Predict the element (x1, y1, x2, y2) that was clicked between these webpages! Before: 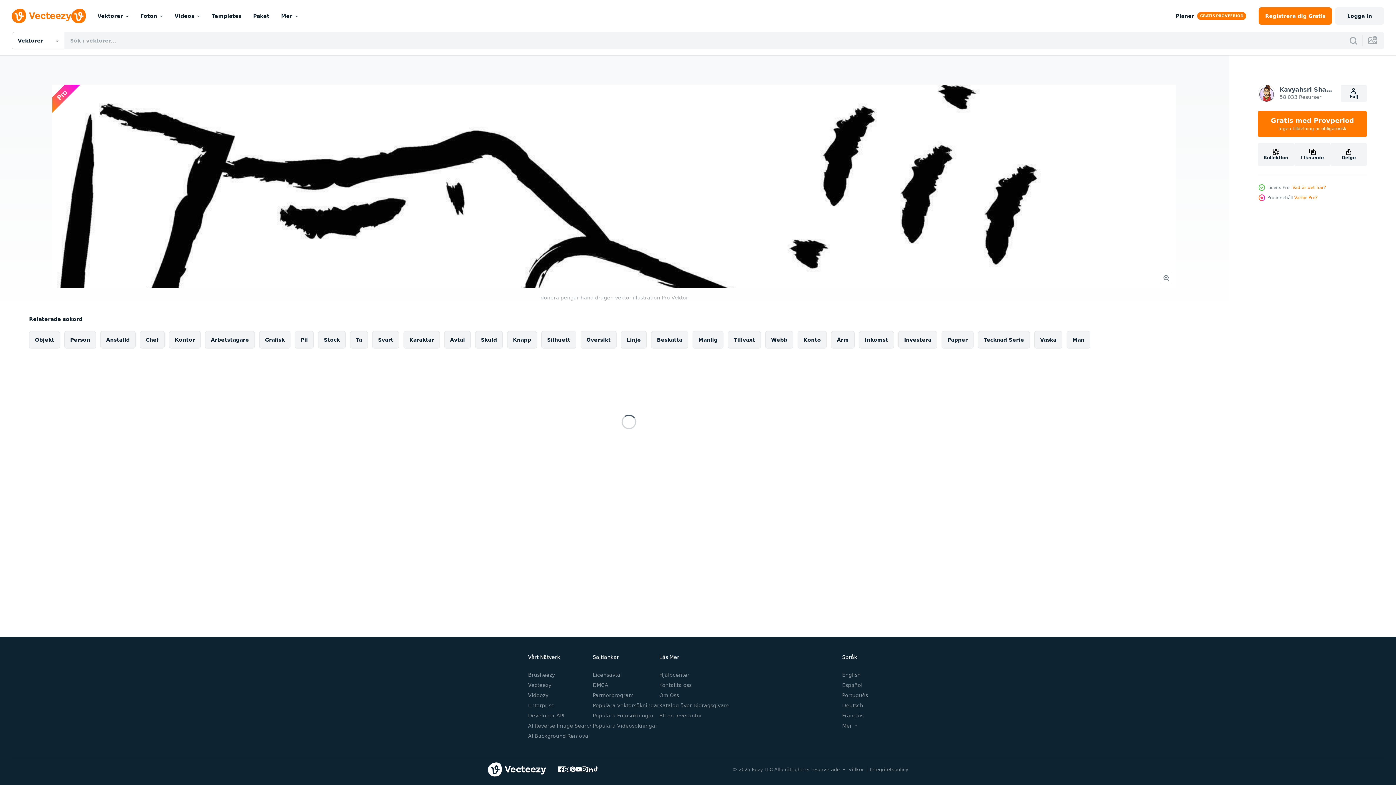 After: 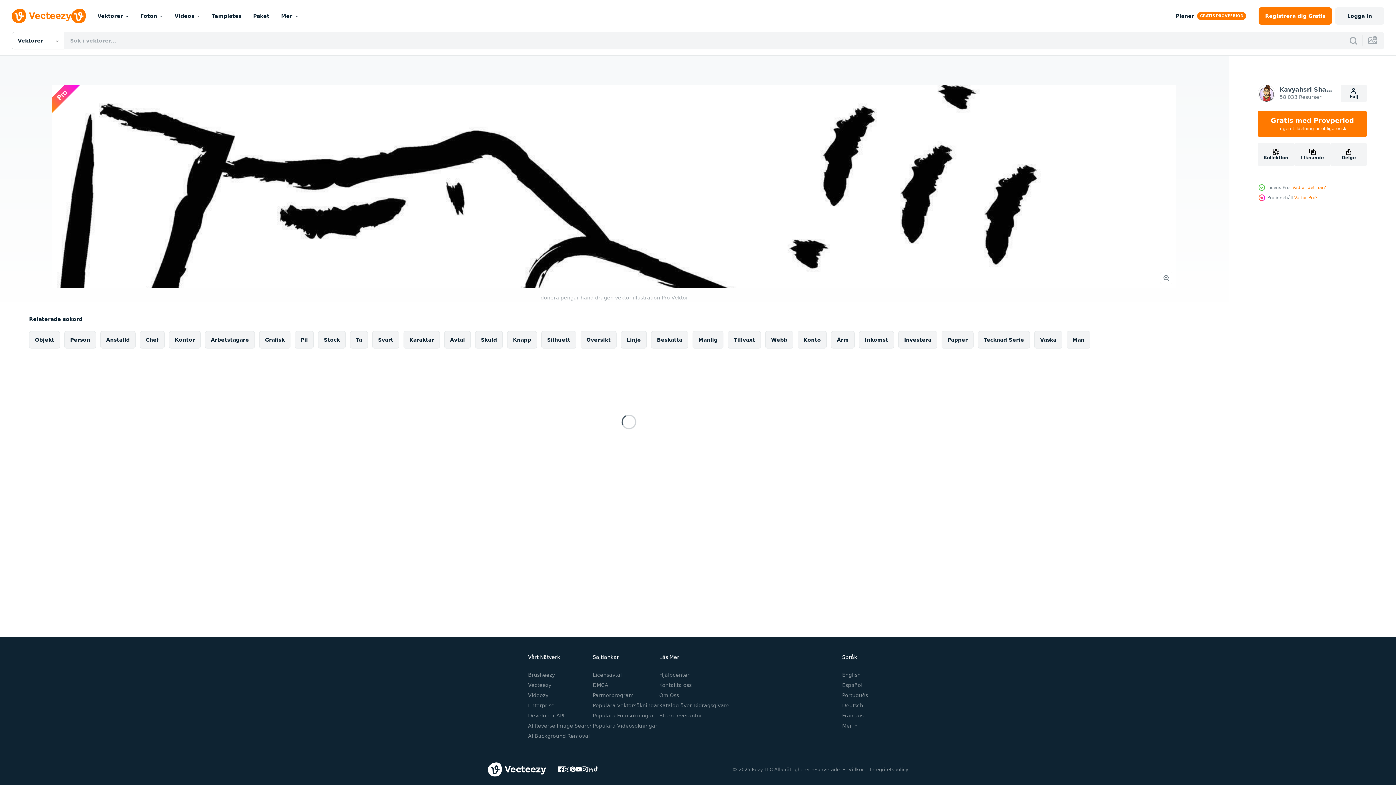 Action: bbox: (587, 766, 593, 772)